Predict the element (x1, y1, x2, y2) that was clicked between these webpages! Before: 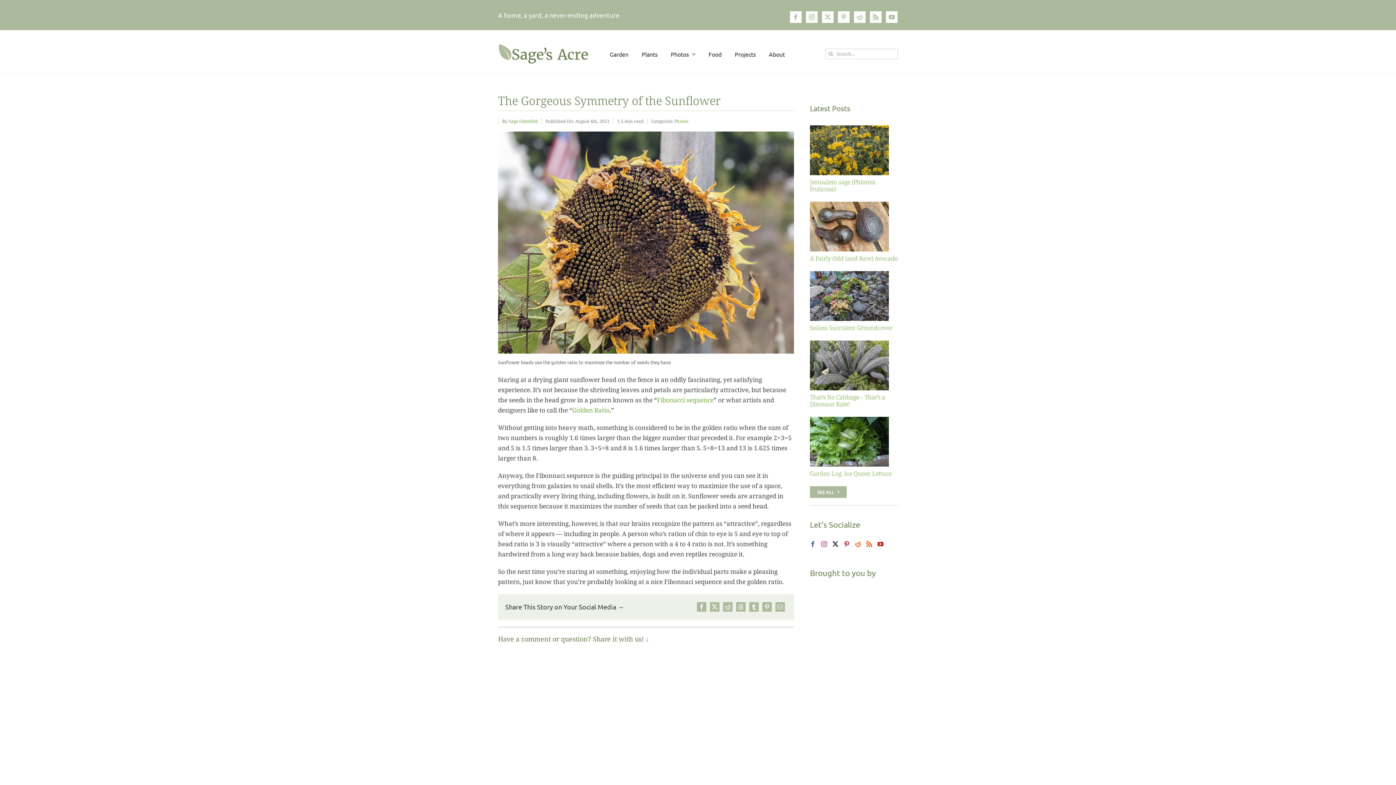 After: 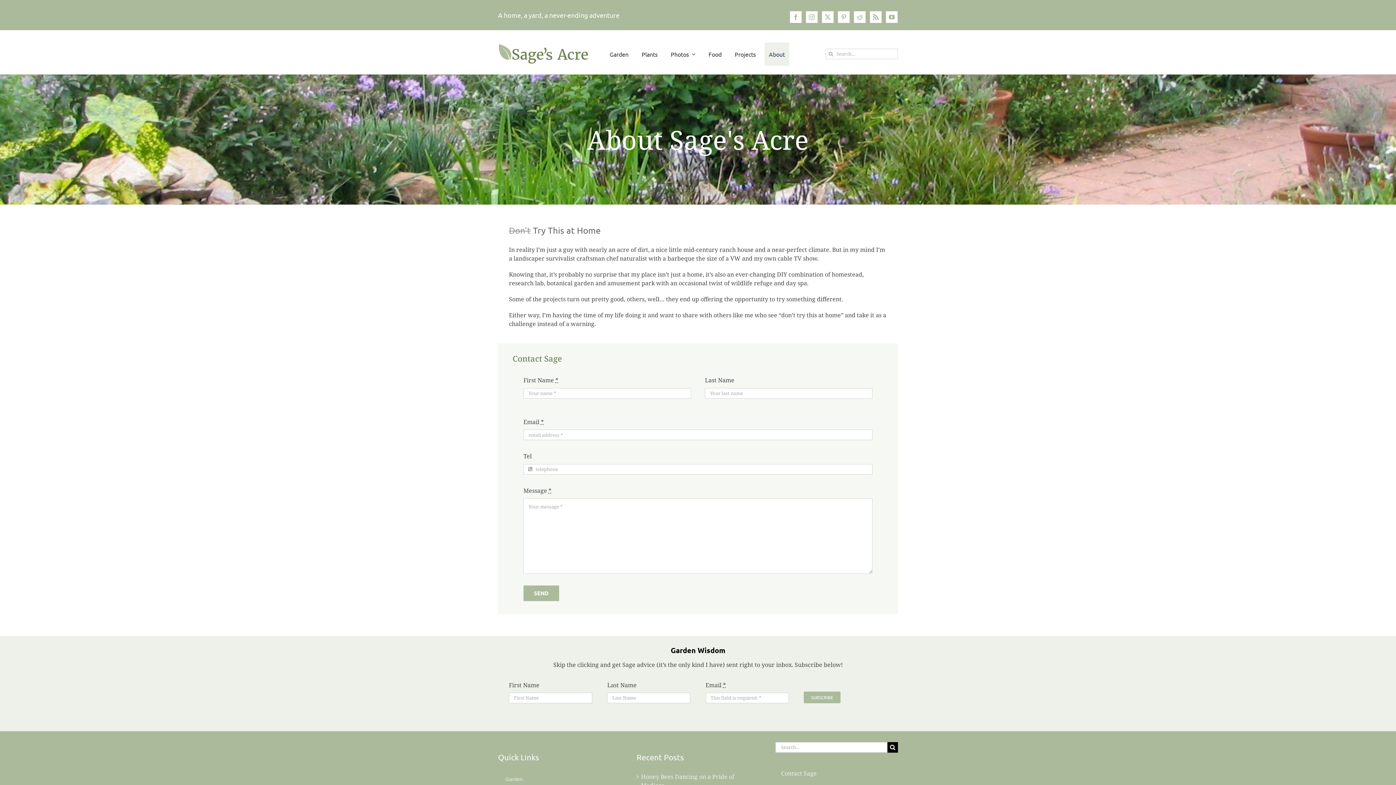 Action: bbox: (764, 42, 789, 65) label: About